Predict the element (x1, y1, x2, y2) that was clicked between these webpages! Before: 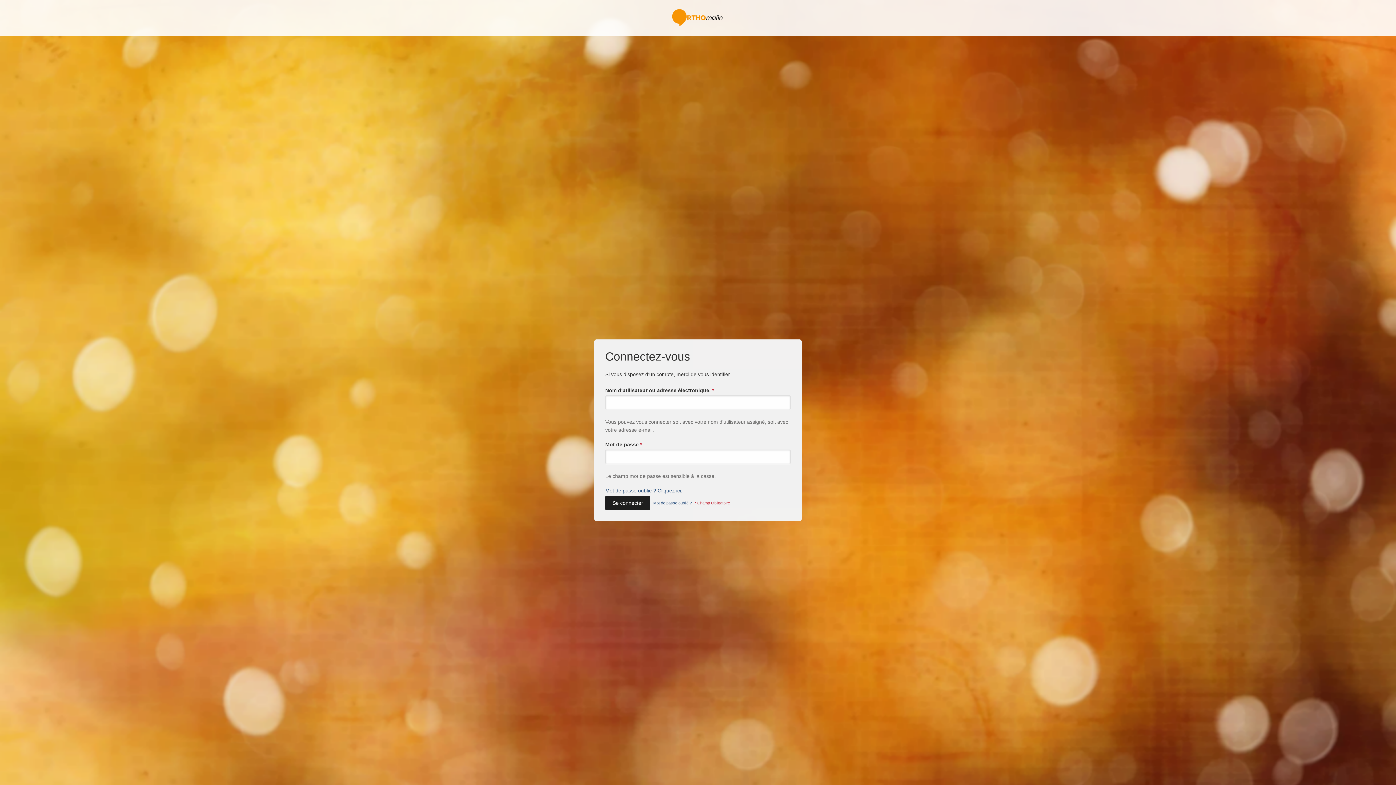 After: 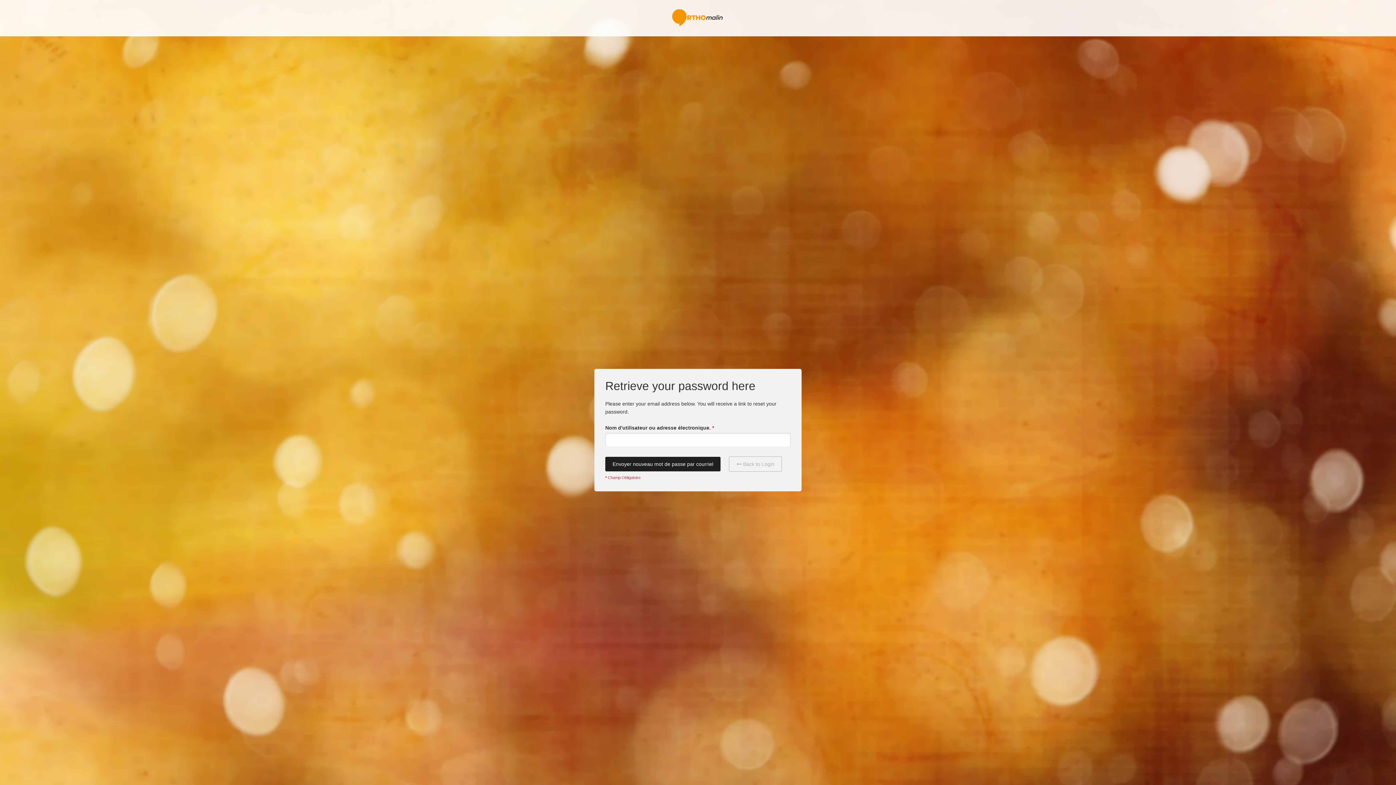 Action: label: Mot de passe oublié ? Cliquez ici. bbox: (605, 488, 682, 493)